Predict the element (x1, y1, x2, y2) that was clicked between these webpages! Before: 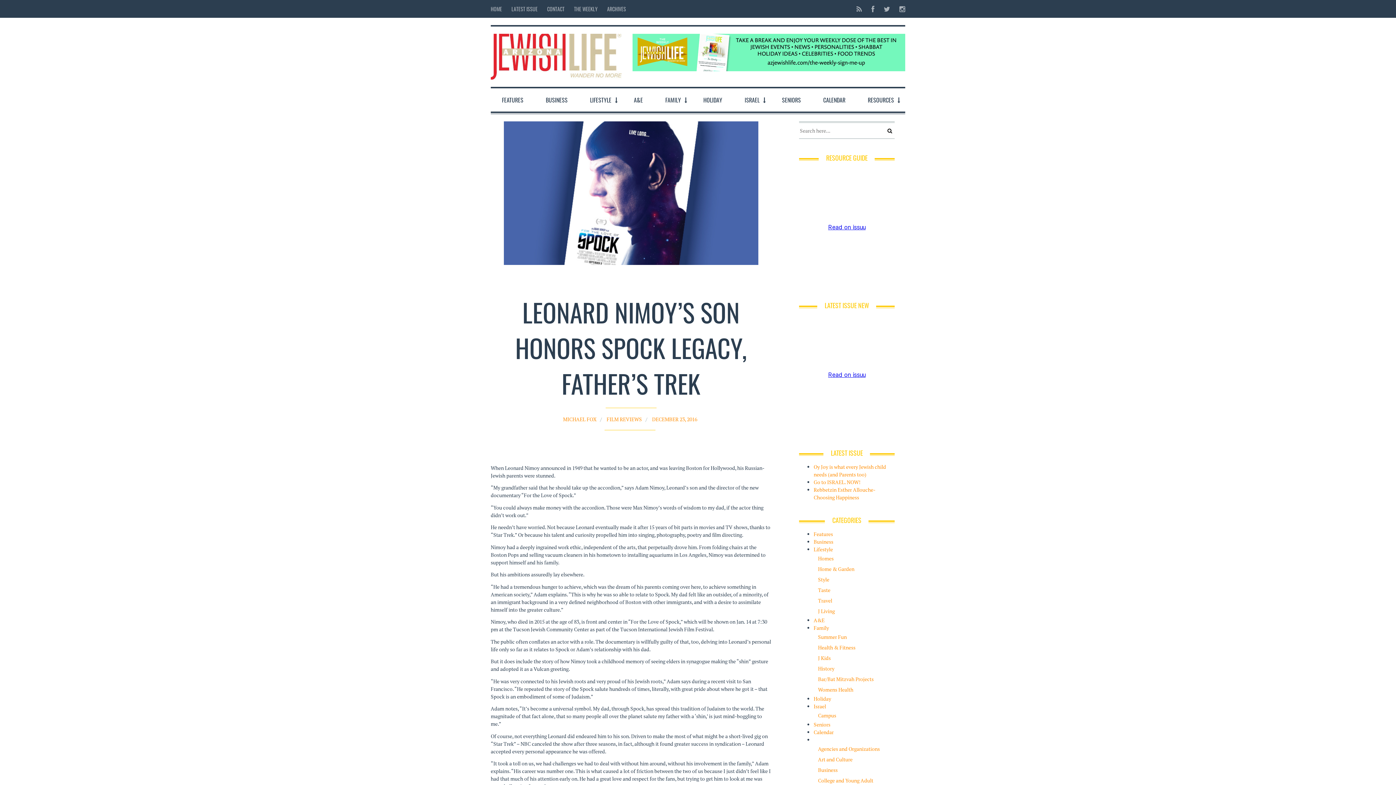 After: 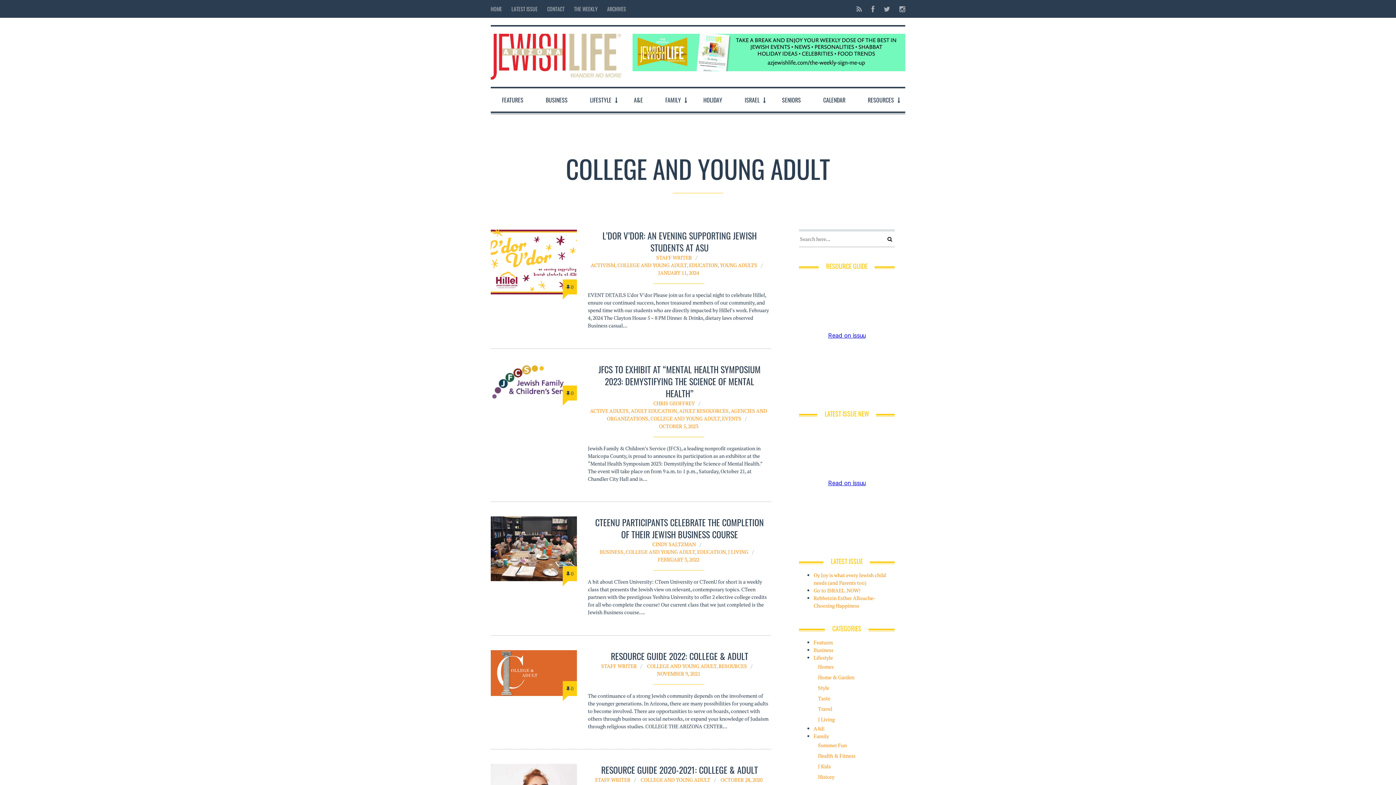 Action: bbox: (818, 777, 873, 784) label: College and Young Adult